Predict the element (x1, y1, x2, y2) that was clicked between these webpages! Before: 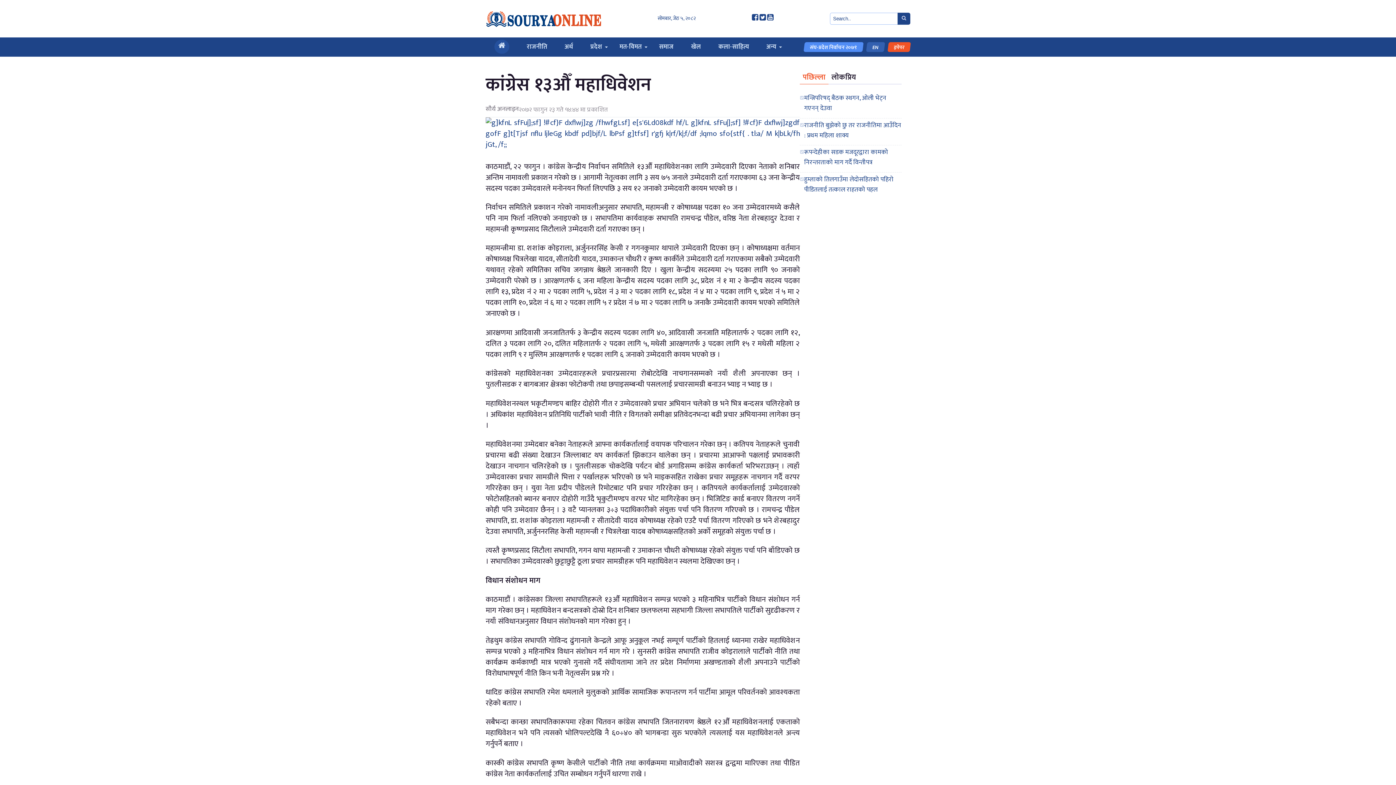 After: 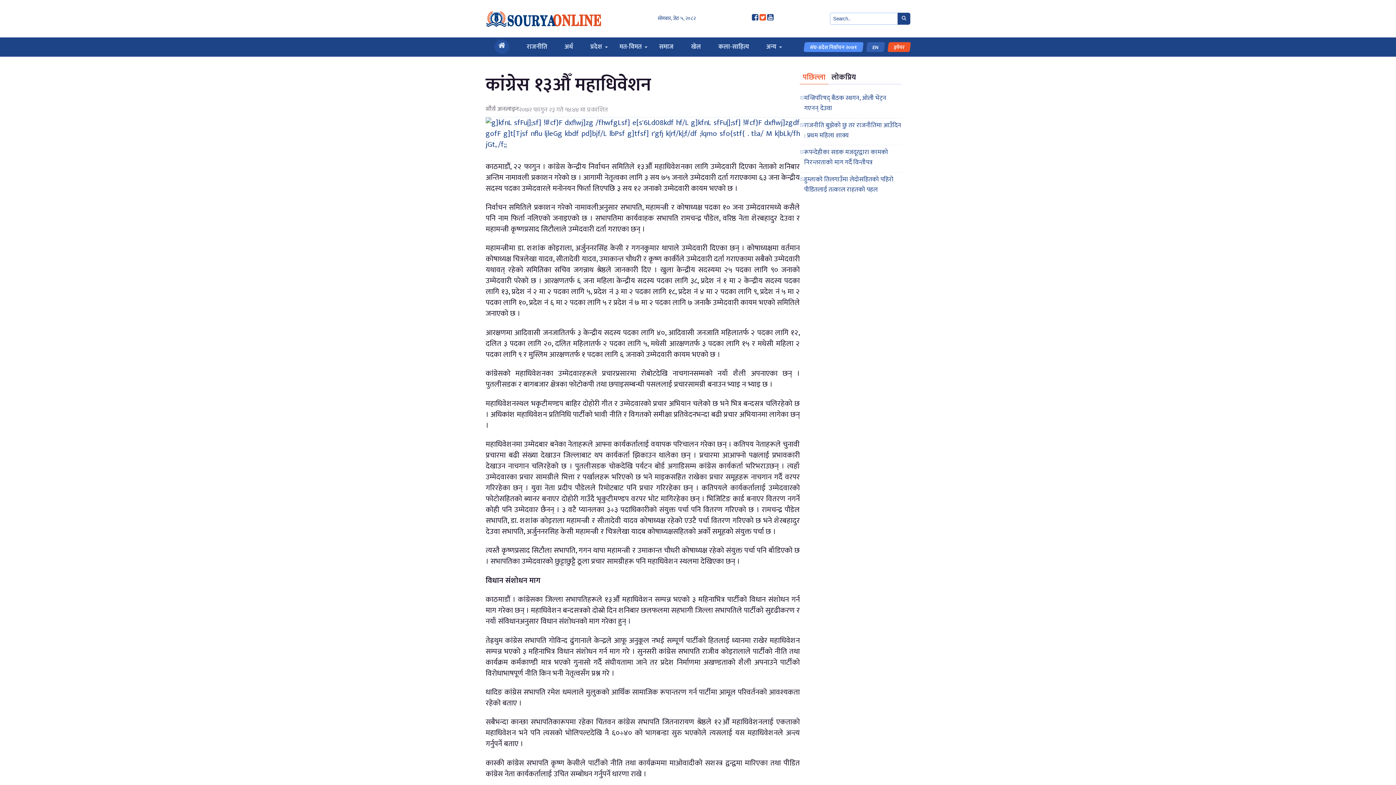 Action: bbox: (759, 12, 766, 25)